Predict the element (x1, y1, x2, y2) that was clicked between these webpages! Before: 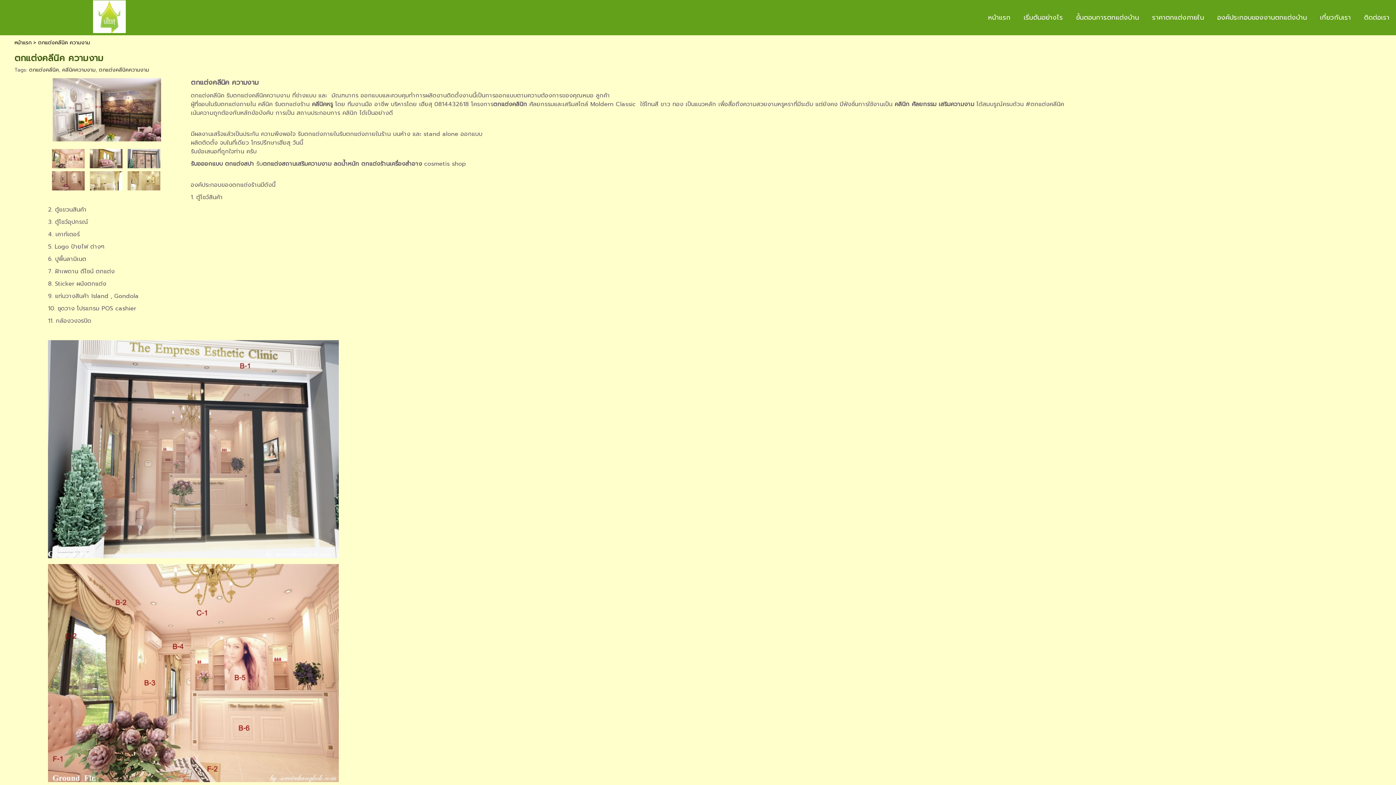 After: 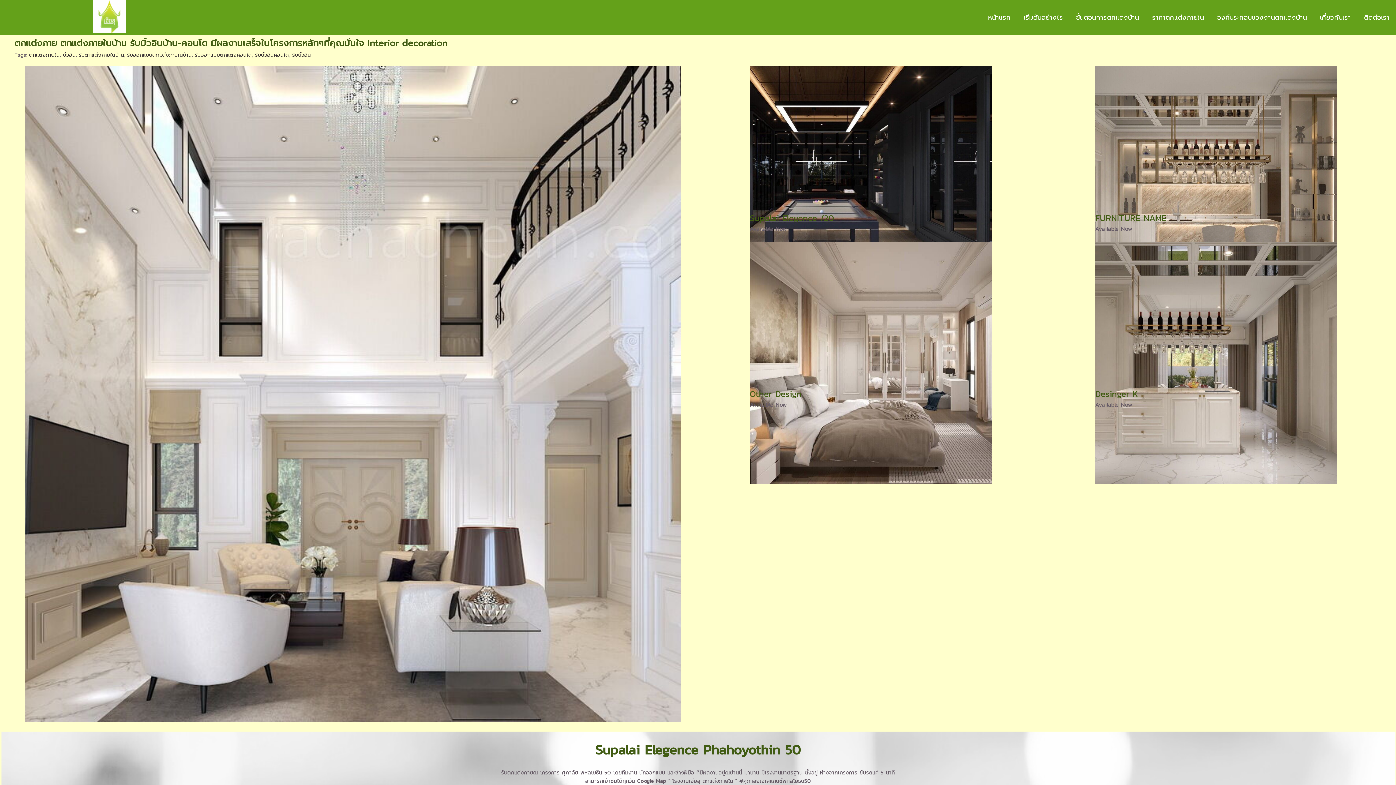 Action: bbox: (988, 10, 1010, 24) label: หน้าแรก